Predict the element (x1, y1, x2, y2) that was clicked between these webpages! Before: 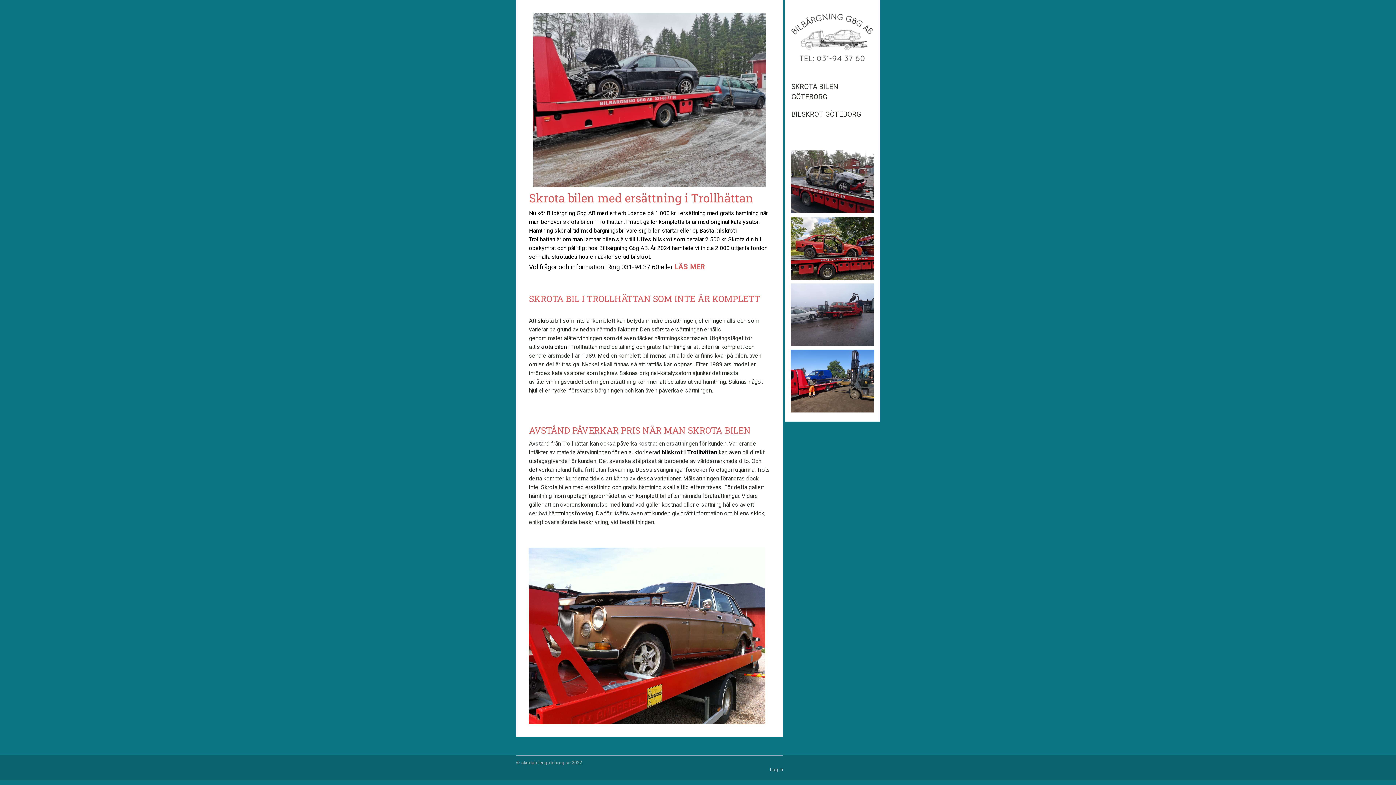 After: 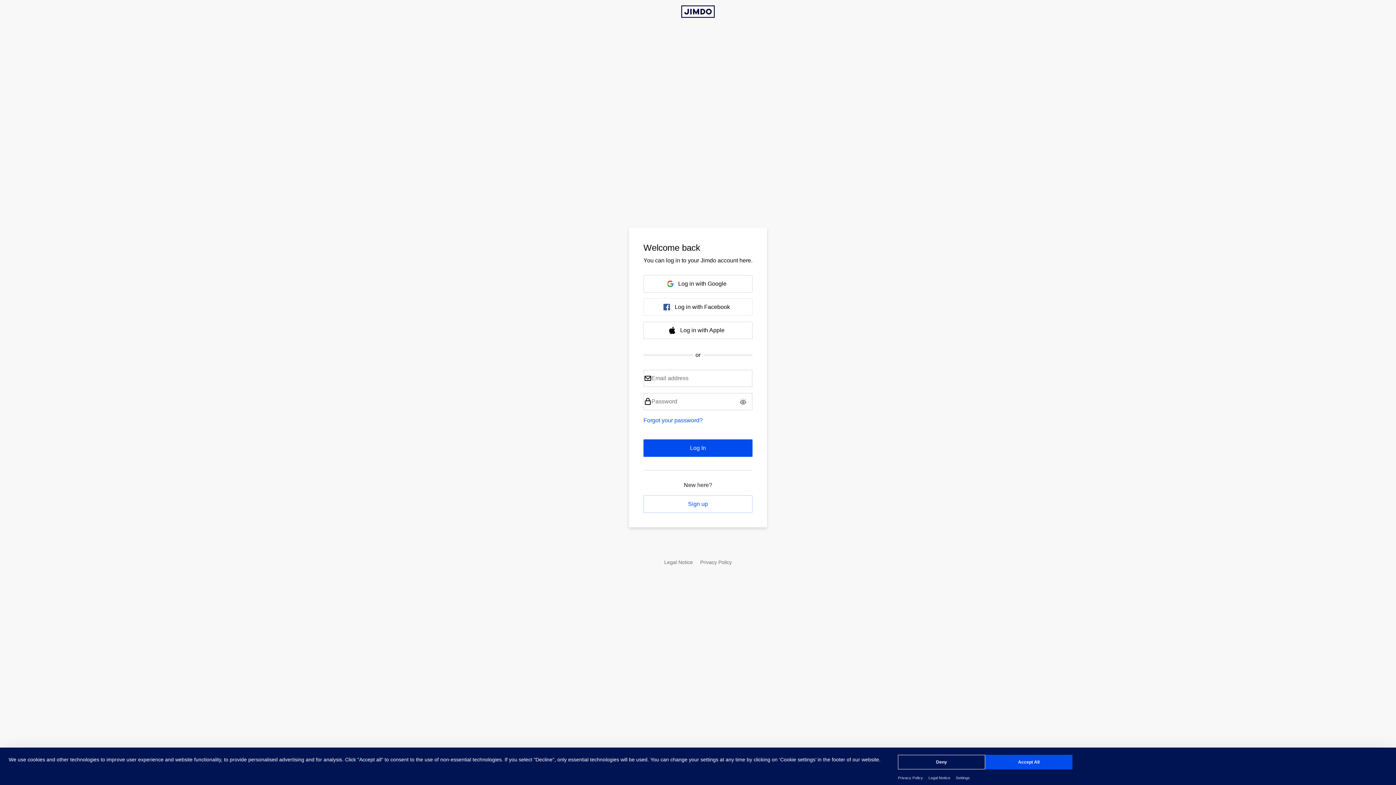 Action: label: Log in bbox: (770, 767, 783, 772)